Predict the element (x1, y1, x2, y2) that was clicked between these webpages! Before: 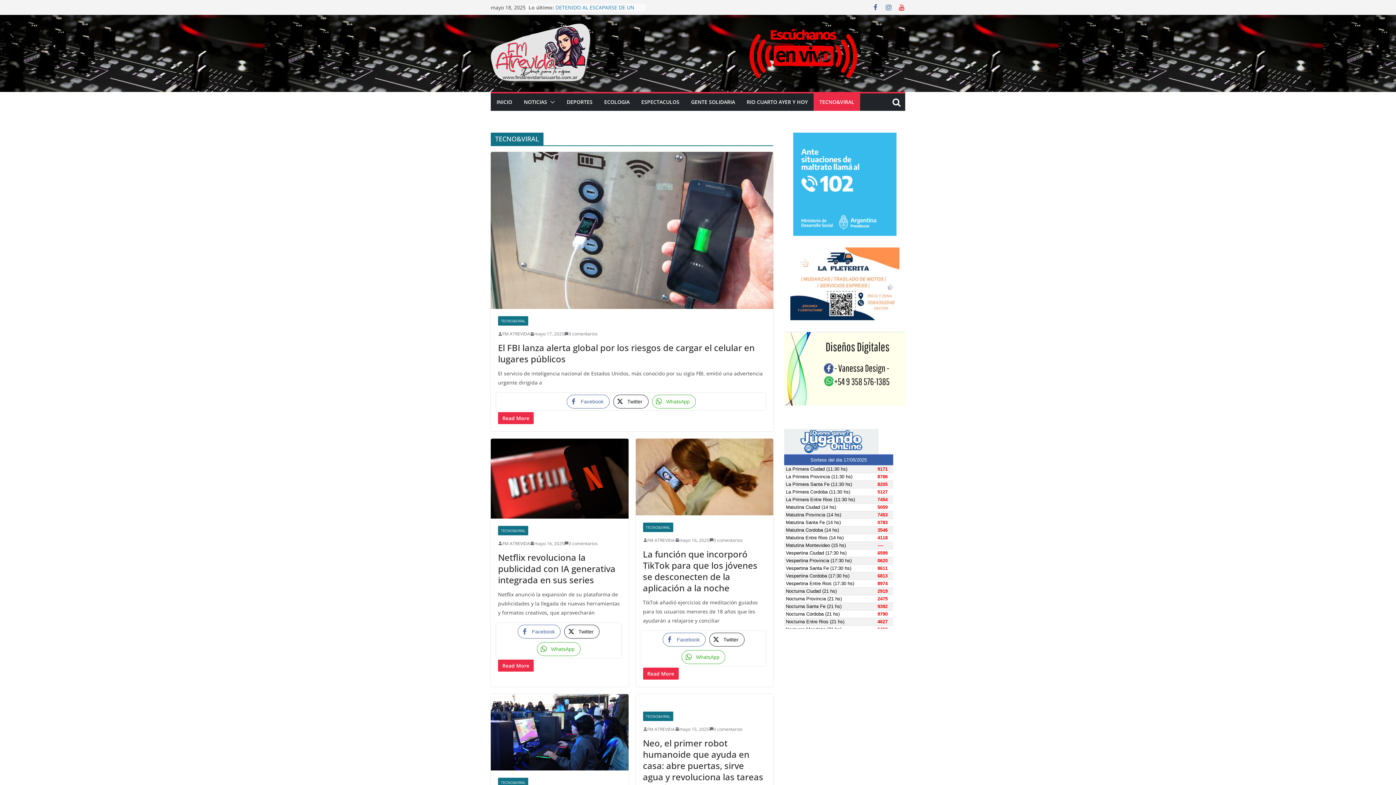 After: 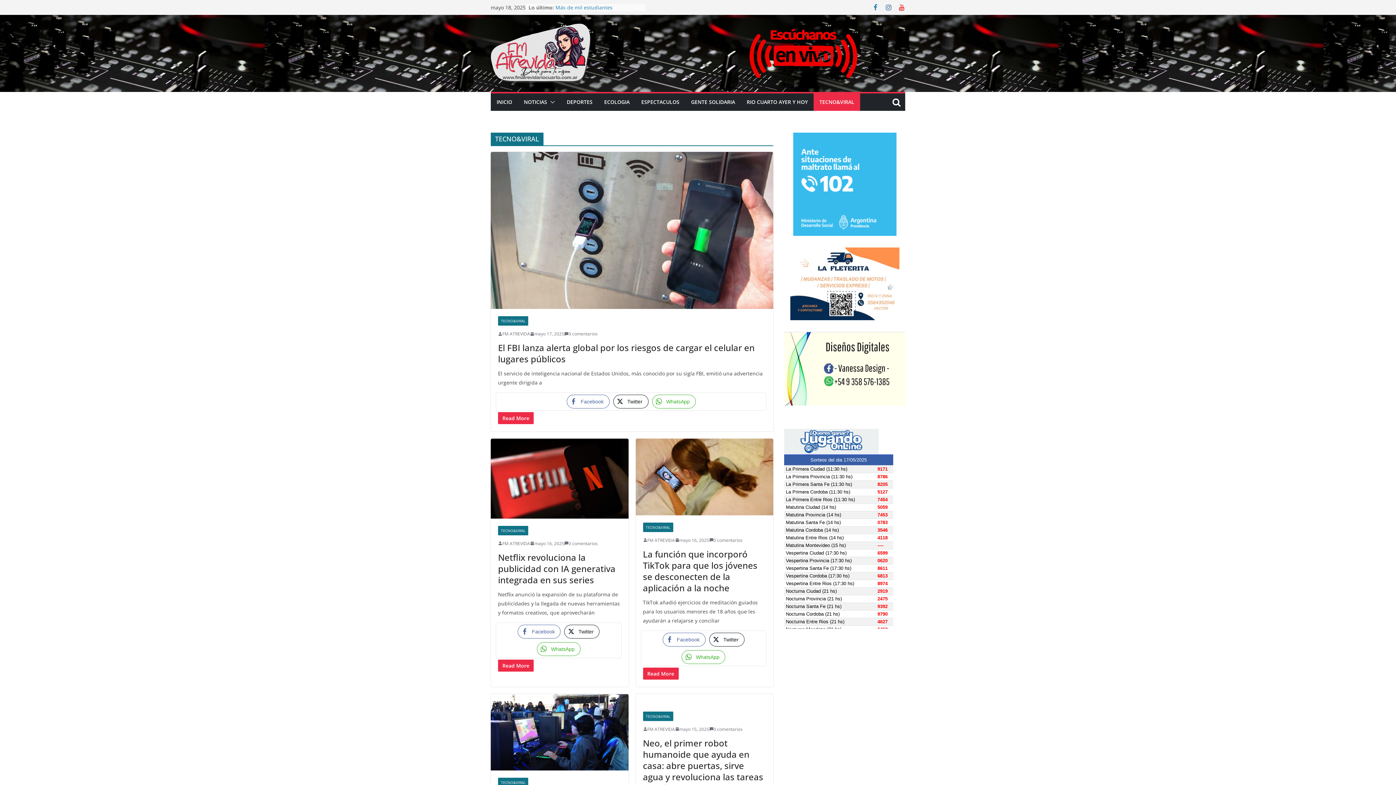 Action: bbox: (872, 3, 879, 11)